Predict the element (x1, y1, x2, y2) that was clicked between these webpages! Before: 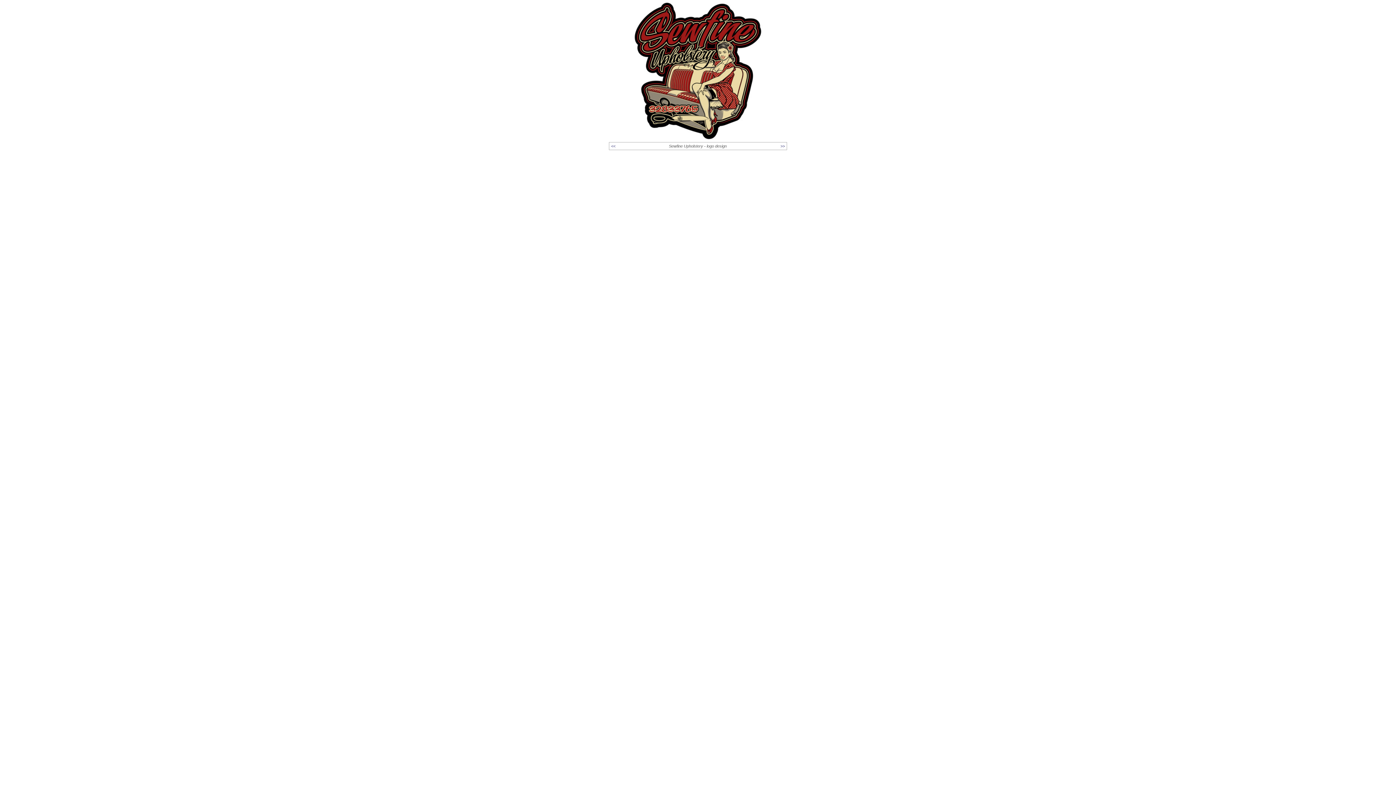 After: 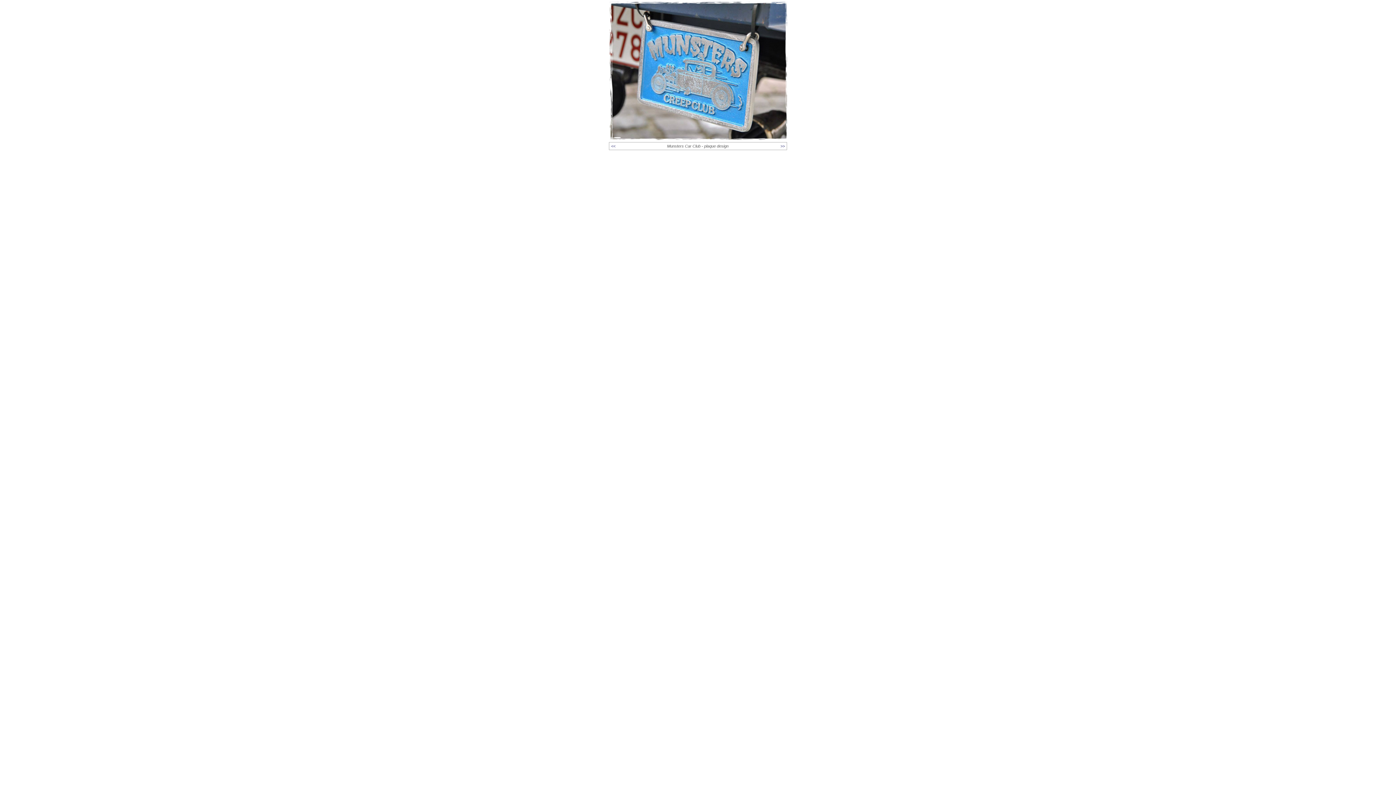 Action: label: << bbox: (611, 144, 615, 148)